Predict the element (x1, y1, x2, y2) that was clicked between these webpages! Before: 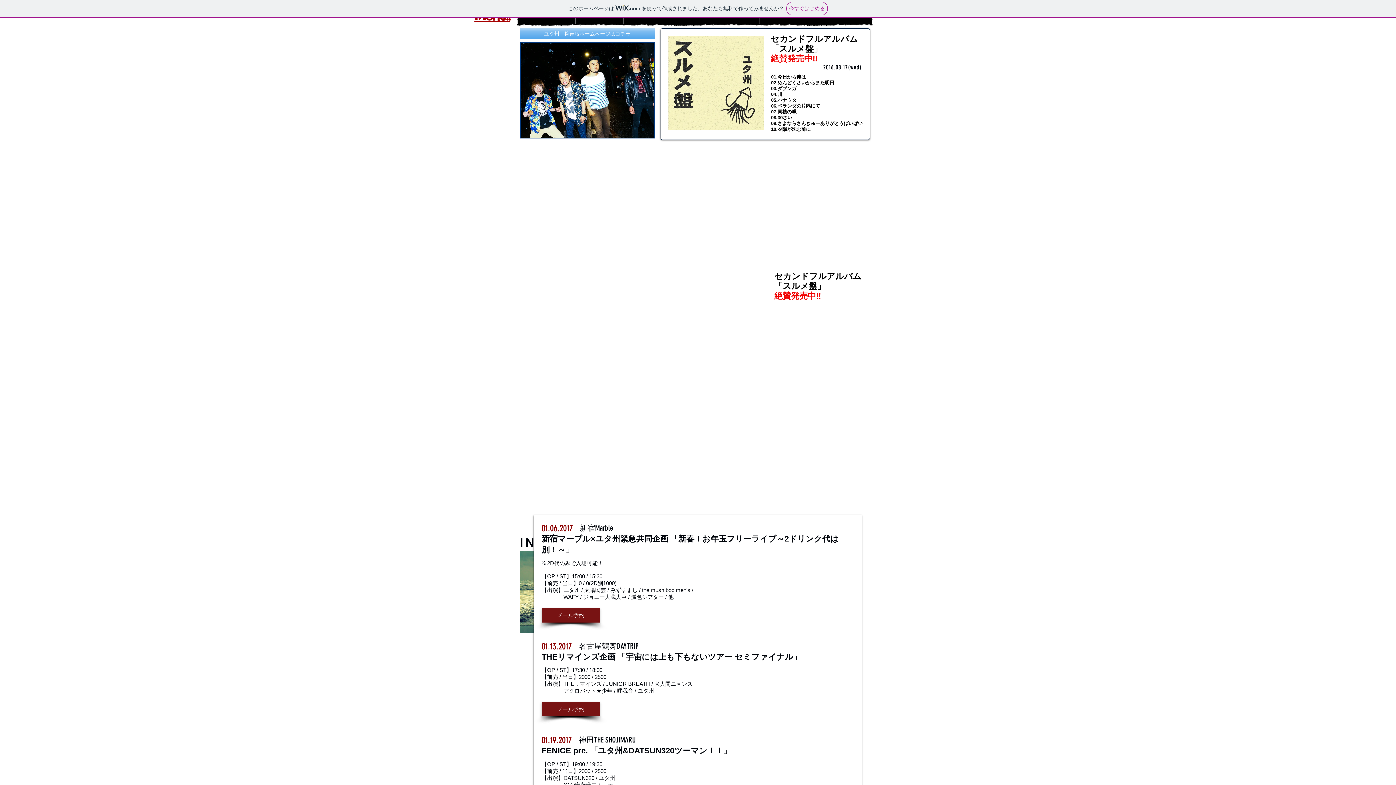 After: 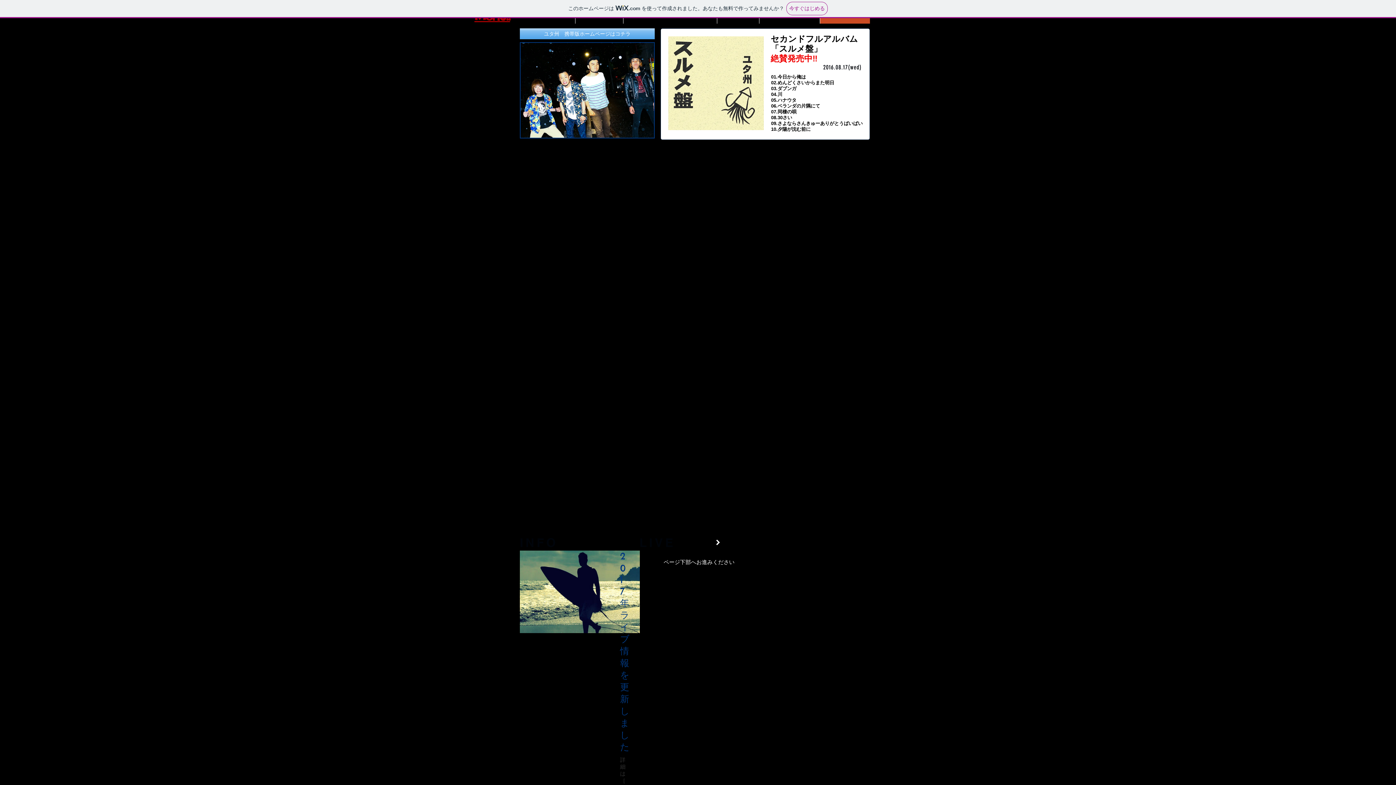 Action: label: メール予約 bbox: (541, 608, 600, 622)